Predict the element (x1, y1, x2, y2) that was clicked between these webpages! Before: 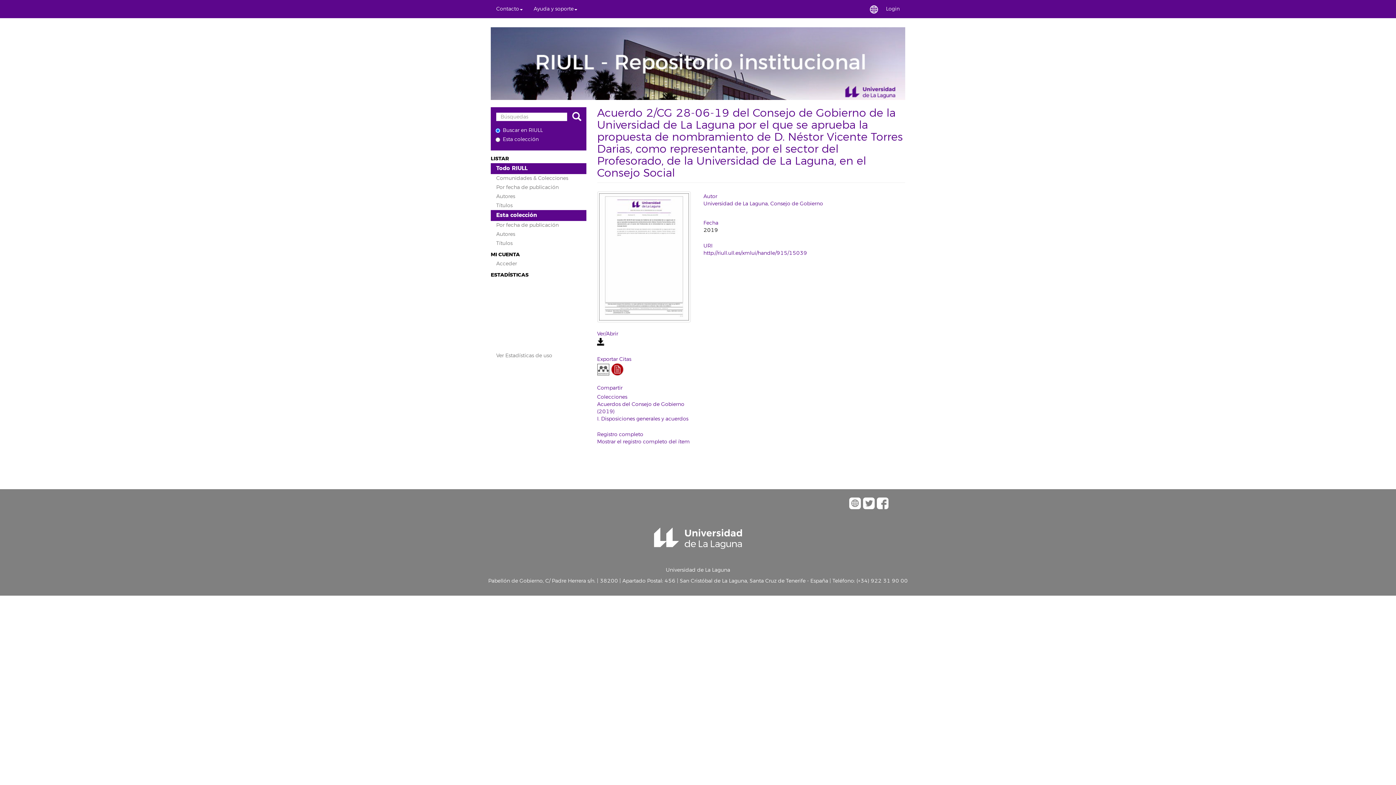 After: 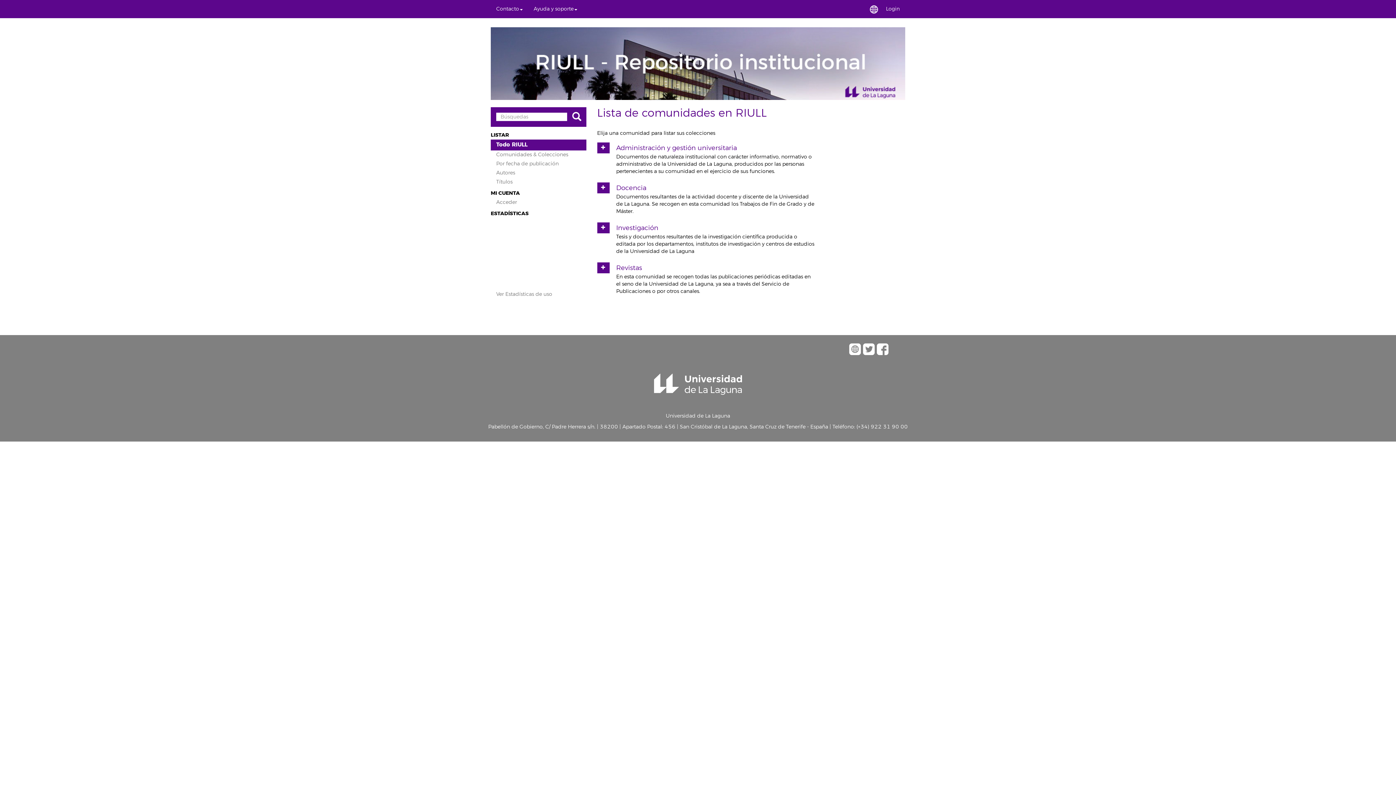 Action: label: Comunidades & Colecciones bbox: (490, 173, 586, 183)